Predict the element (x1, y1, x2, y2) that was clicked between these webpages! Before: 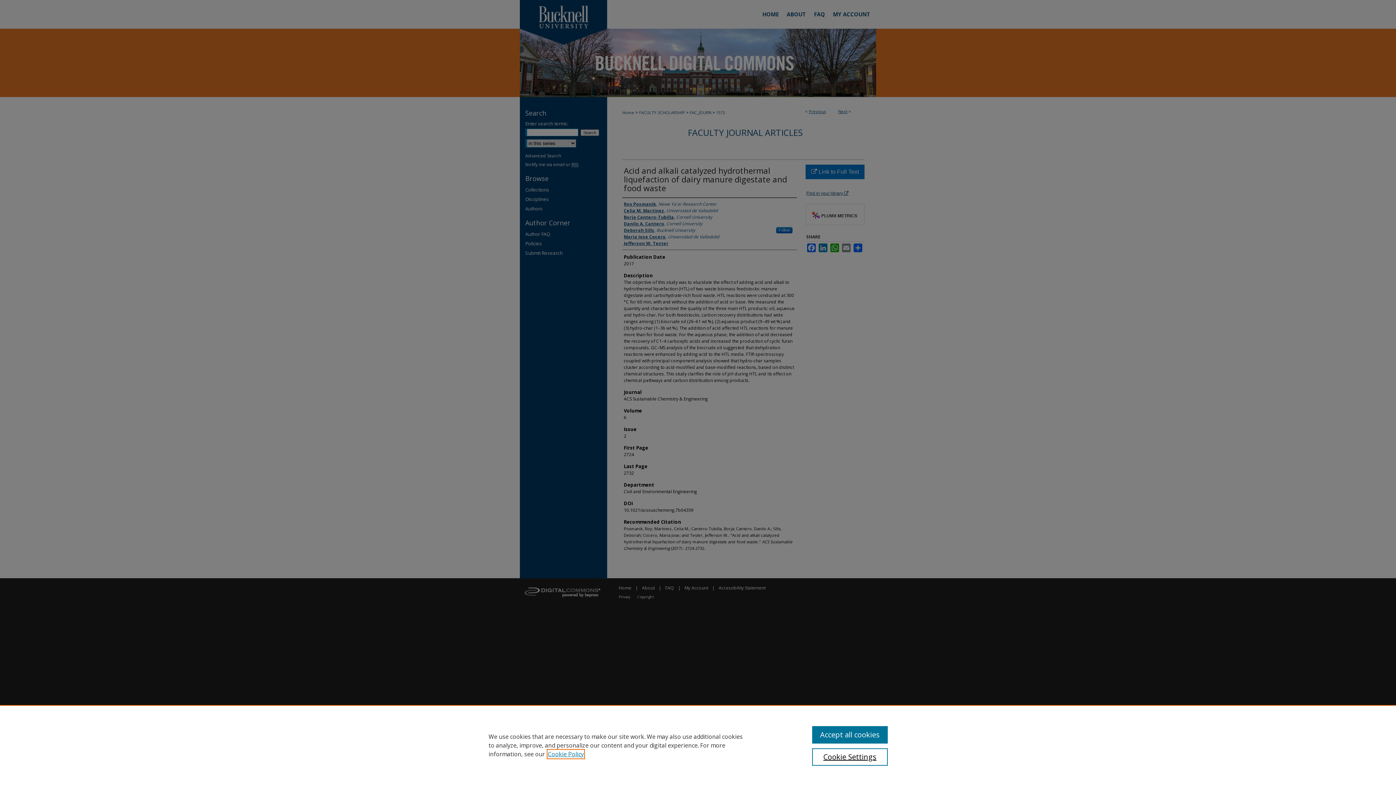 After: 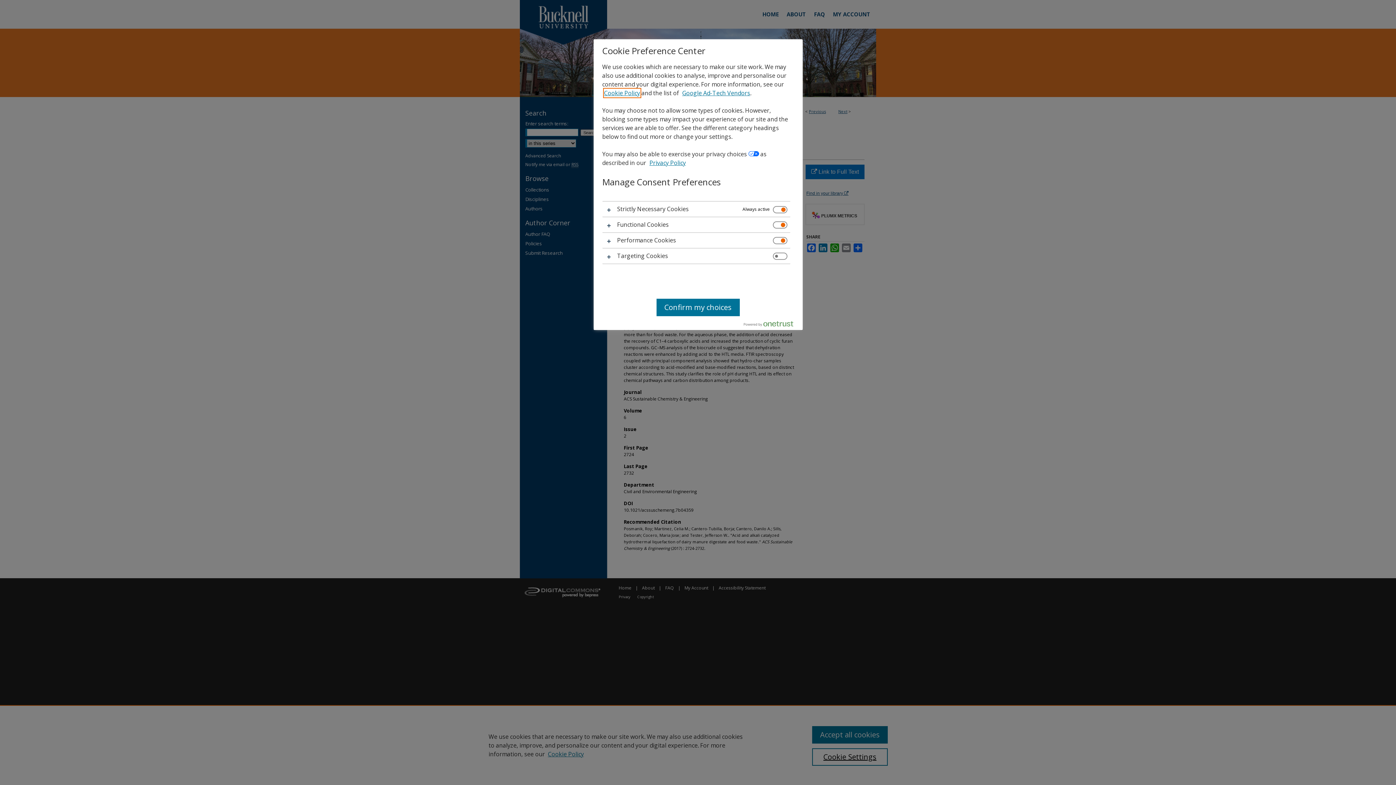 Action: label: Cookie Settings bbox: (812, 748, 887, 766)